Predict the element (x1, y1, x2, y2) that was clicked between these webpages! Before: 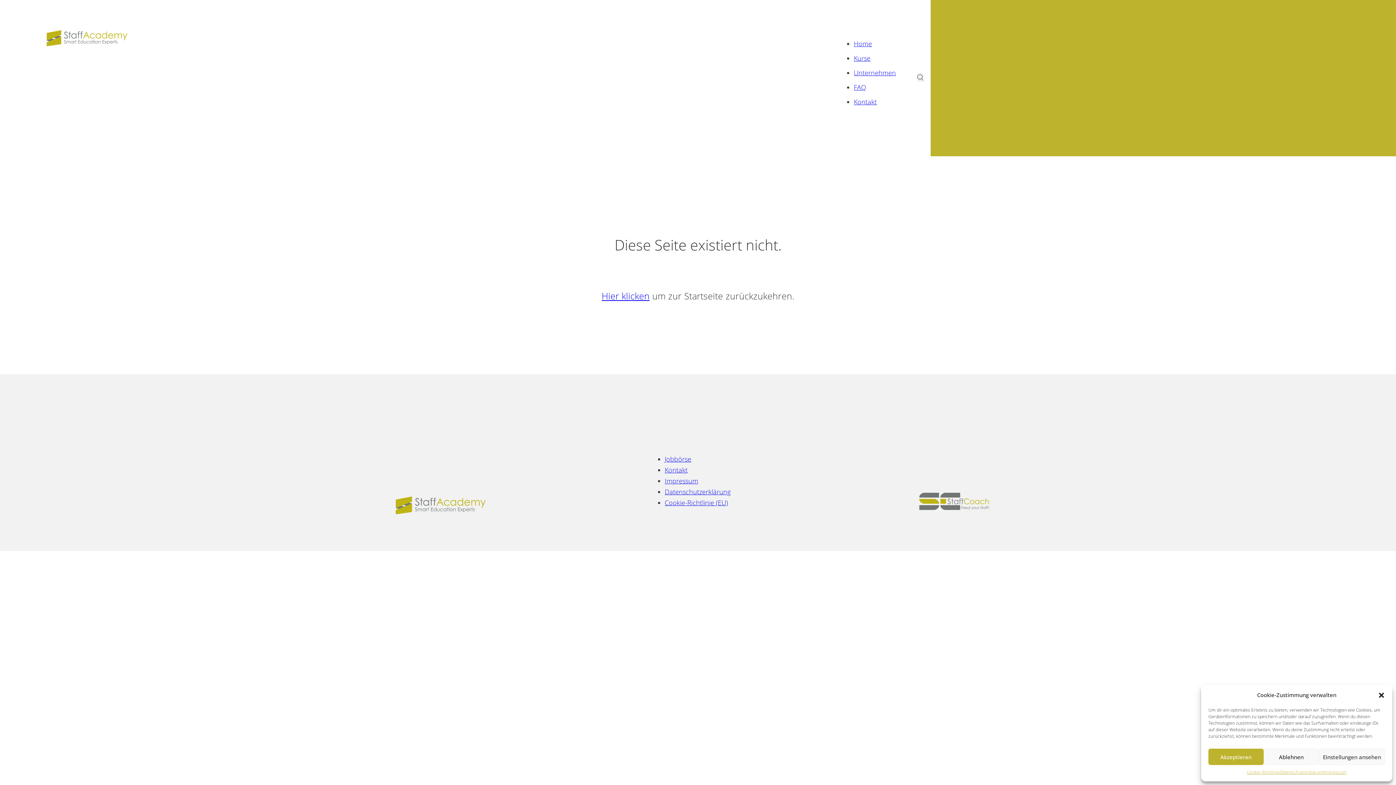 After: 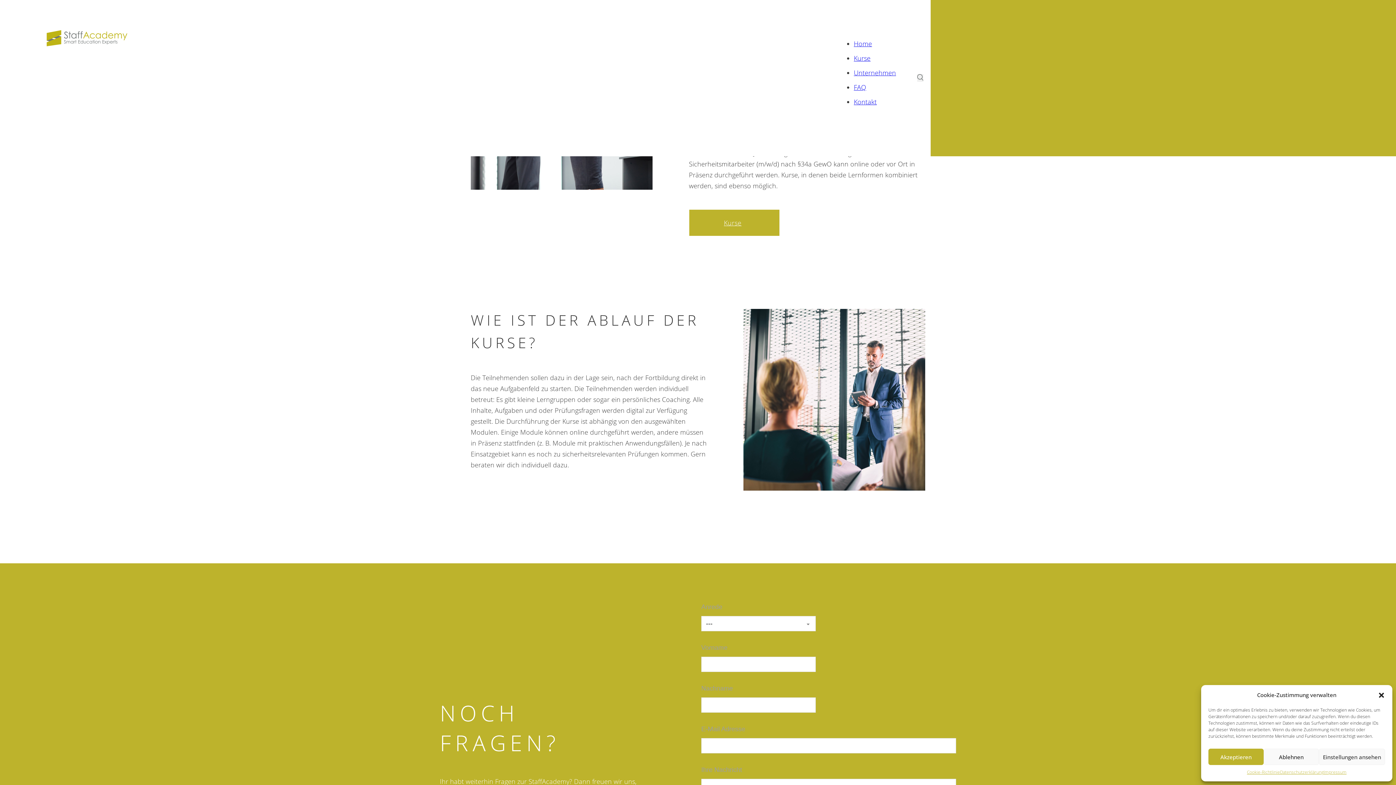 Action: label: Kontakt bbox: (664, 465, 687, 474)